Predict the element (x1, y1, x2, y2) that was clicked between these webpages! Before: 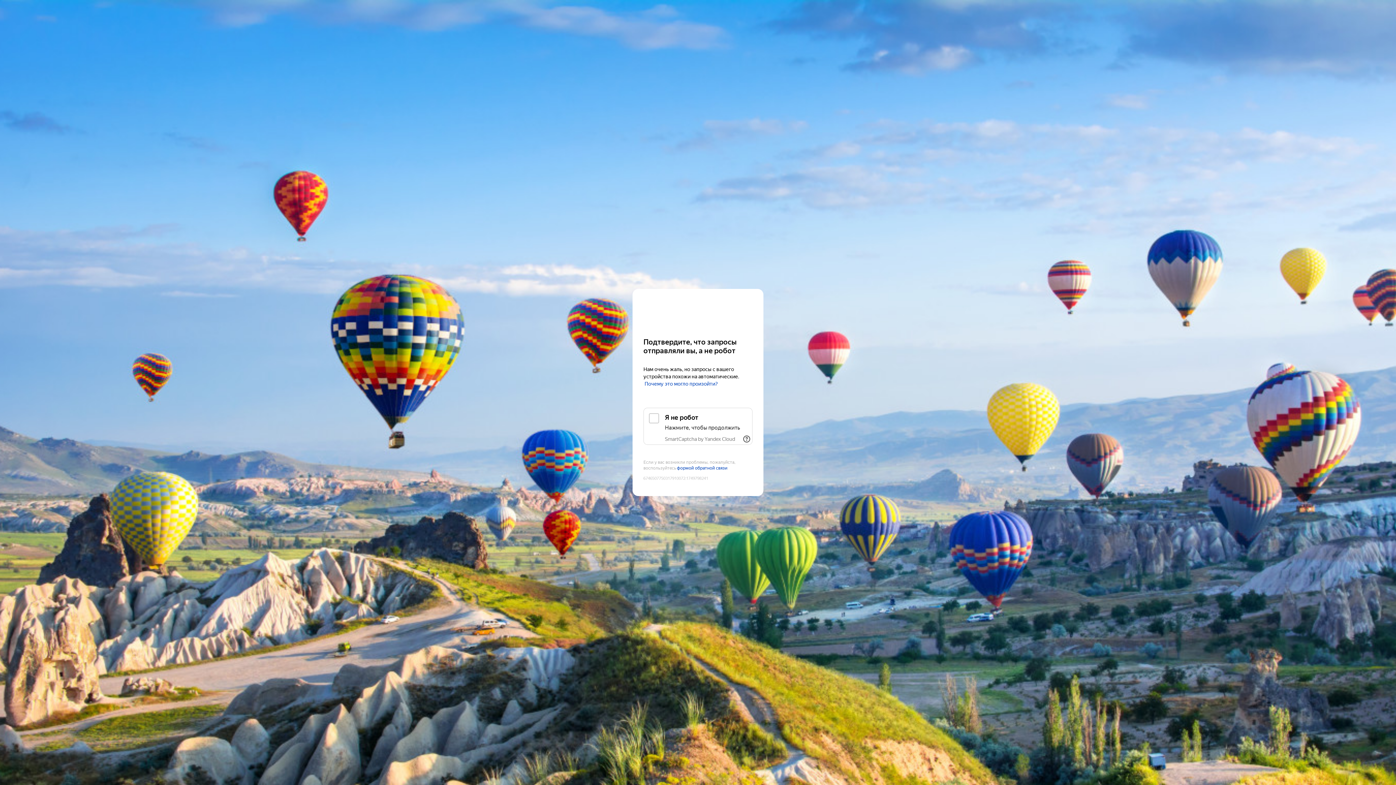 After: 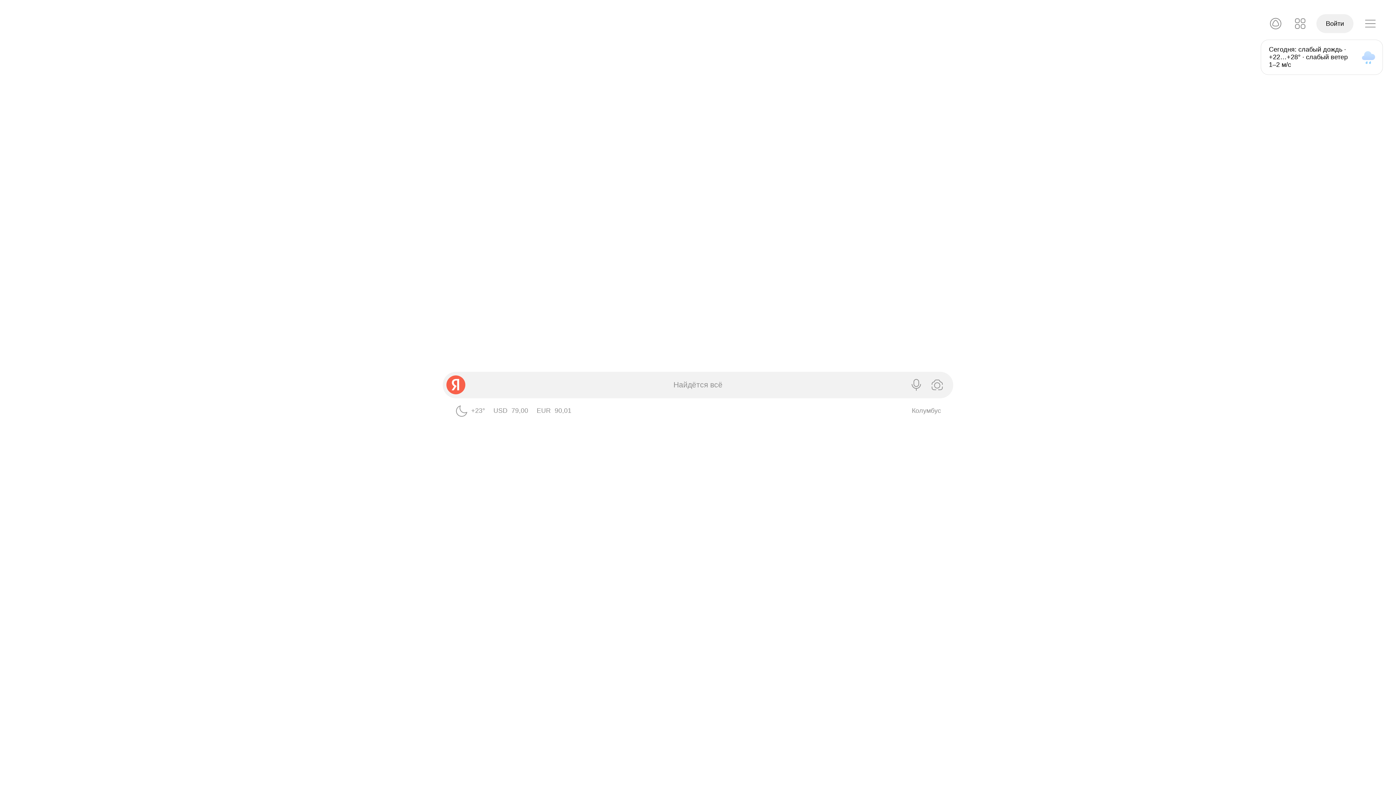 Action: bbox: (643, 303, 752, 316) label: Yandex